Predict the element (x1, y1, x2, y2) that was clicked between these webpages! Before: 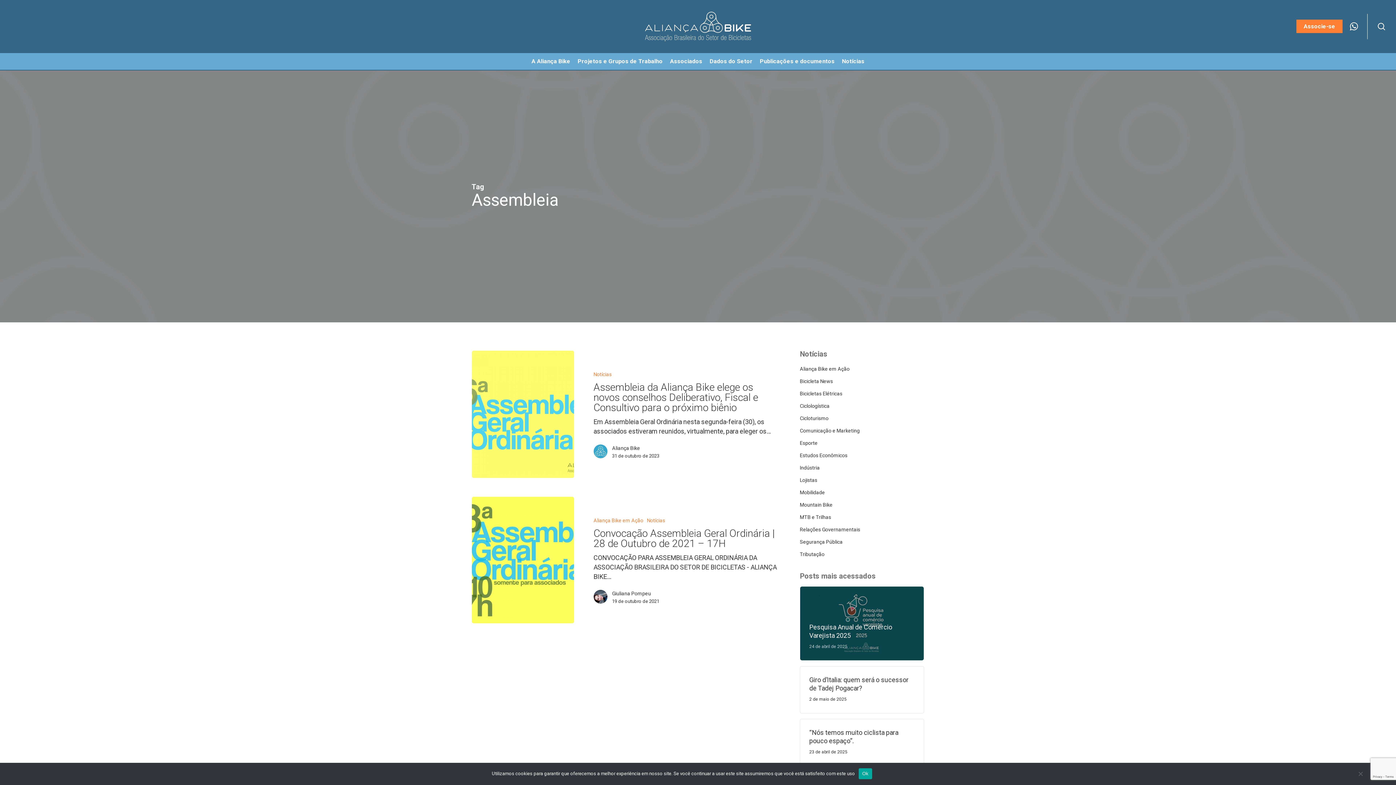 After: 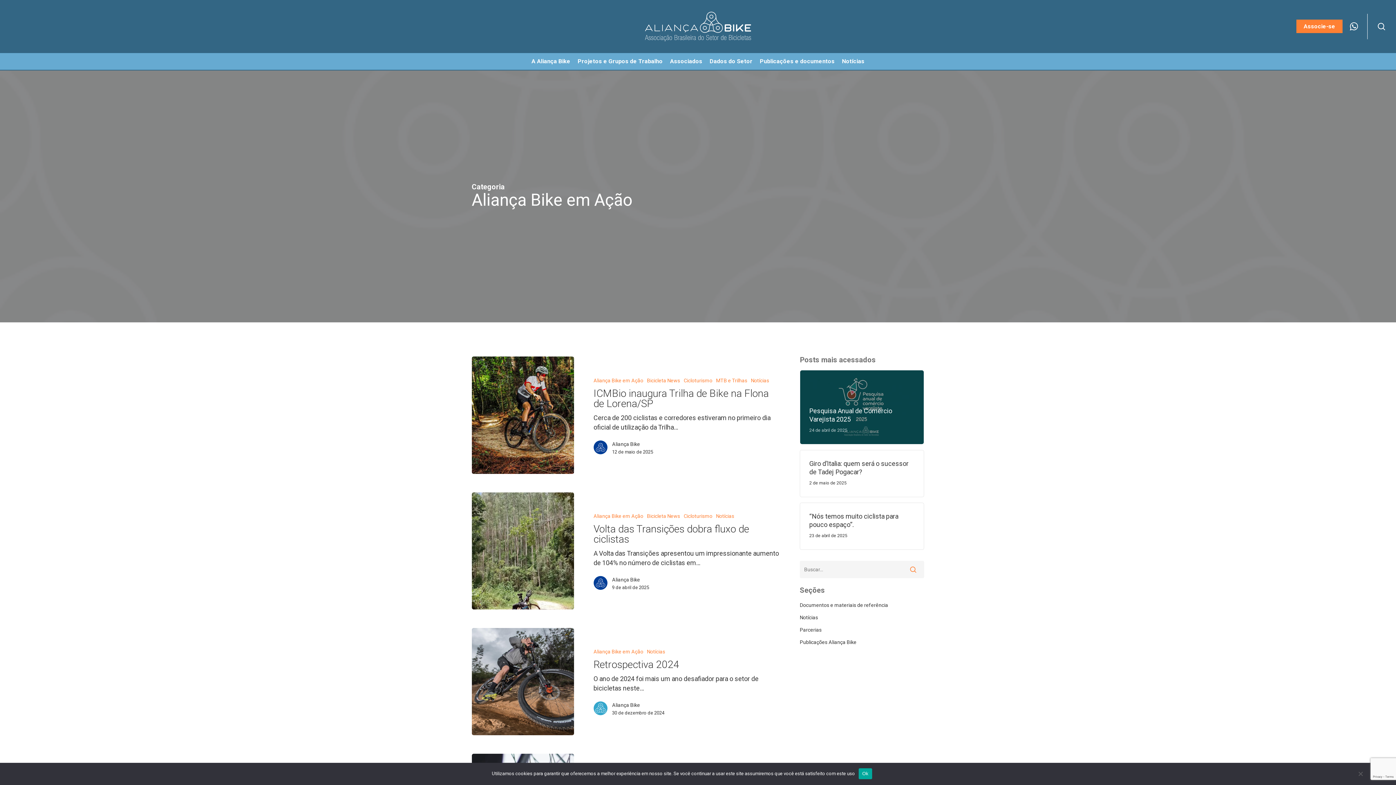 Action: bbox: (593, 518, 643, 523) label: Aliança Bike em Ação